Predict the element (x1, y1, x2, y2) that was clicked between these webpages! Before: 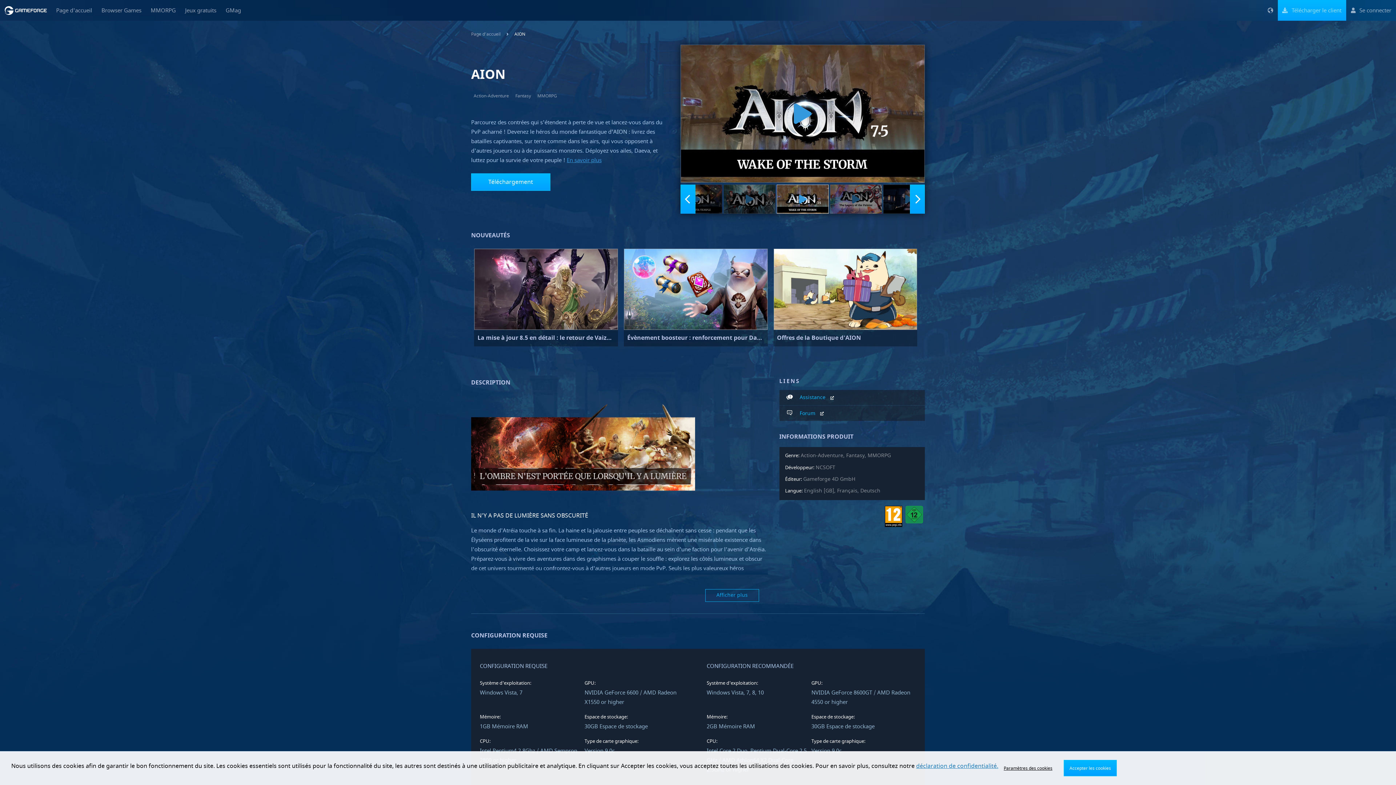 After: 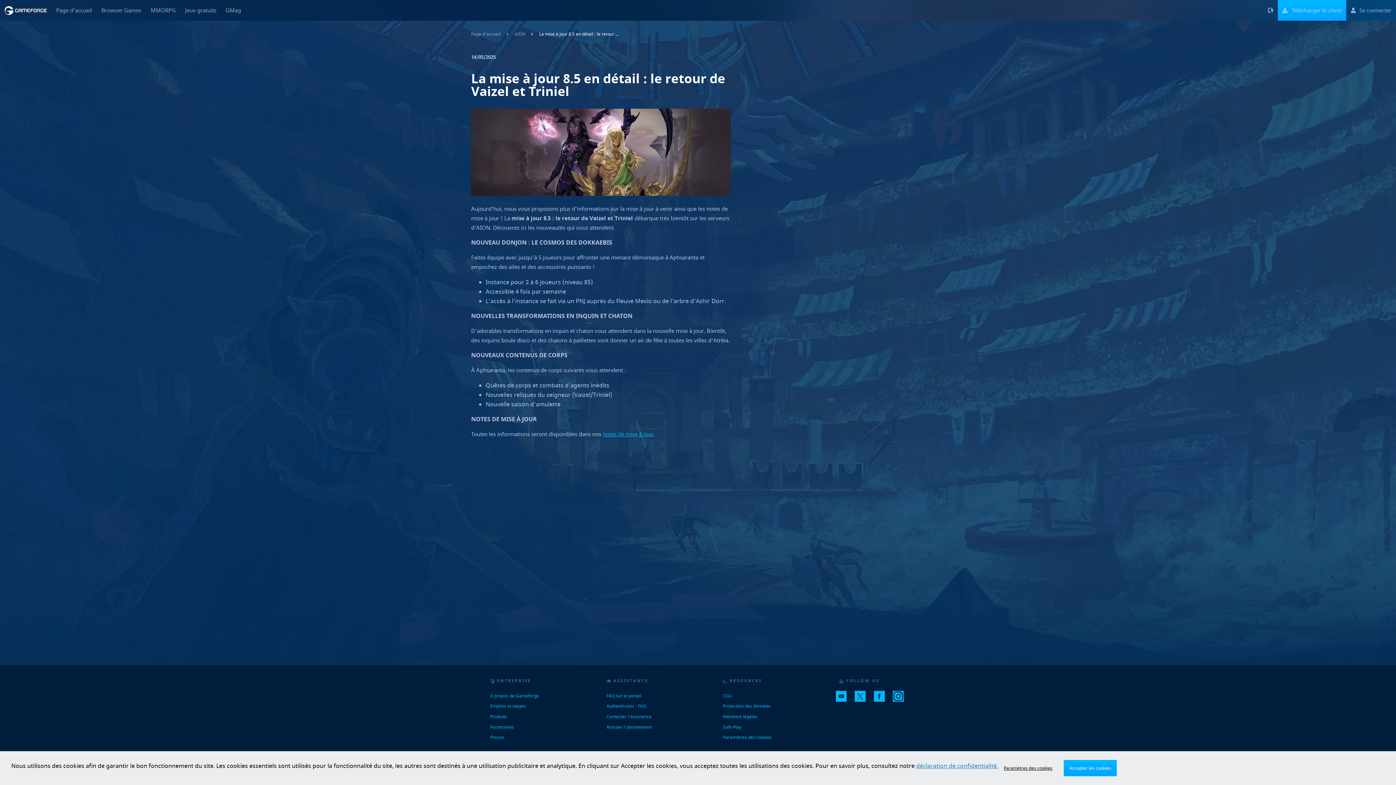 Action: bbox: (474, 248, 618, 346) label: La mise à jour 8.5 en détail : le retour de Vaizel et Triniel